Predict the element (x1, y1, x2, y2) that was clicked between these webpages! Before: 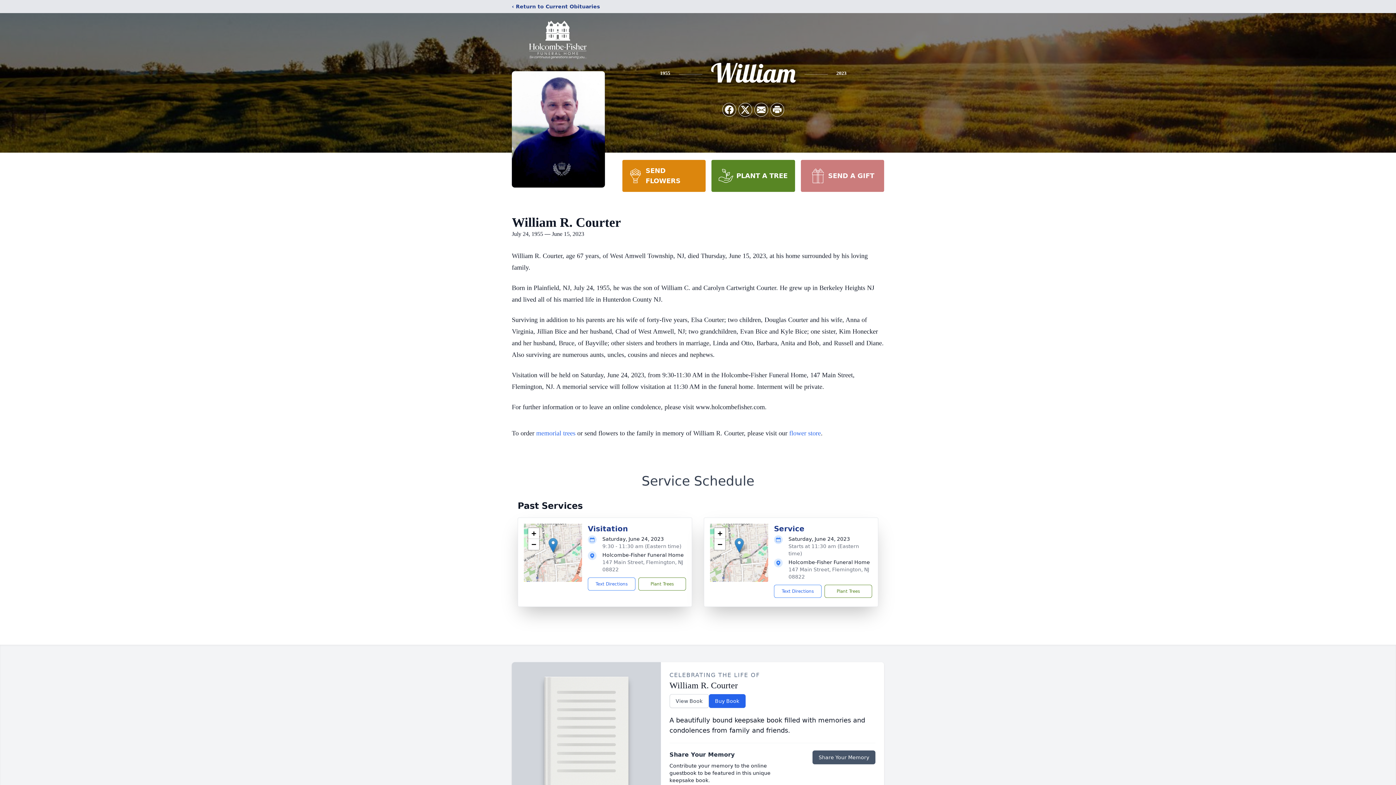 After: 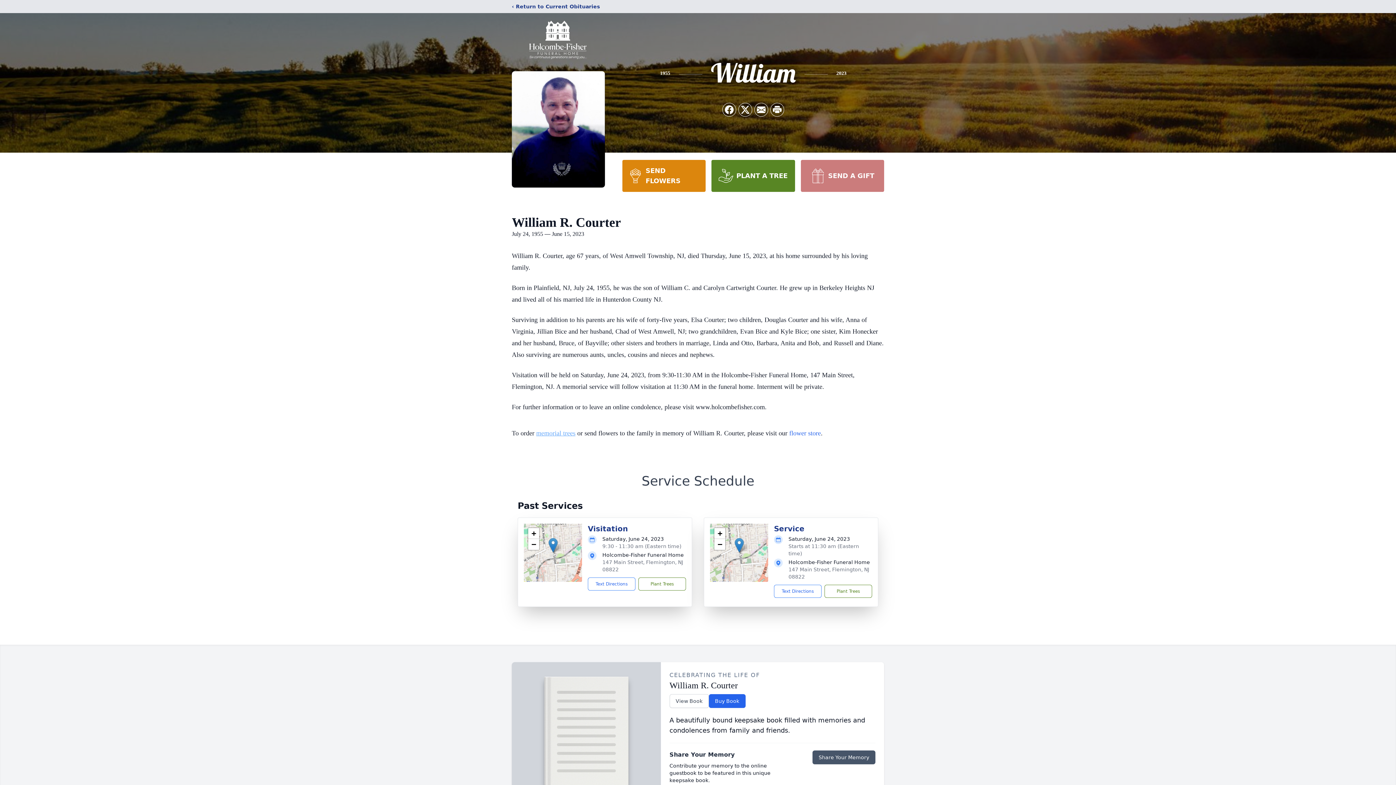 Action: bbox: (536, 429, 575, 437) label: memorial trees